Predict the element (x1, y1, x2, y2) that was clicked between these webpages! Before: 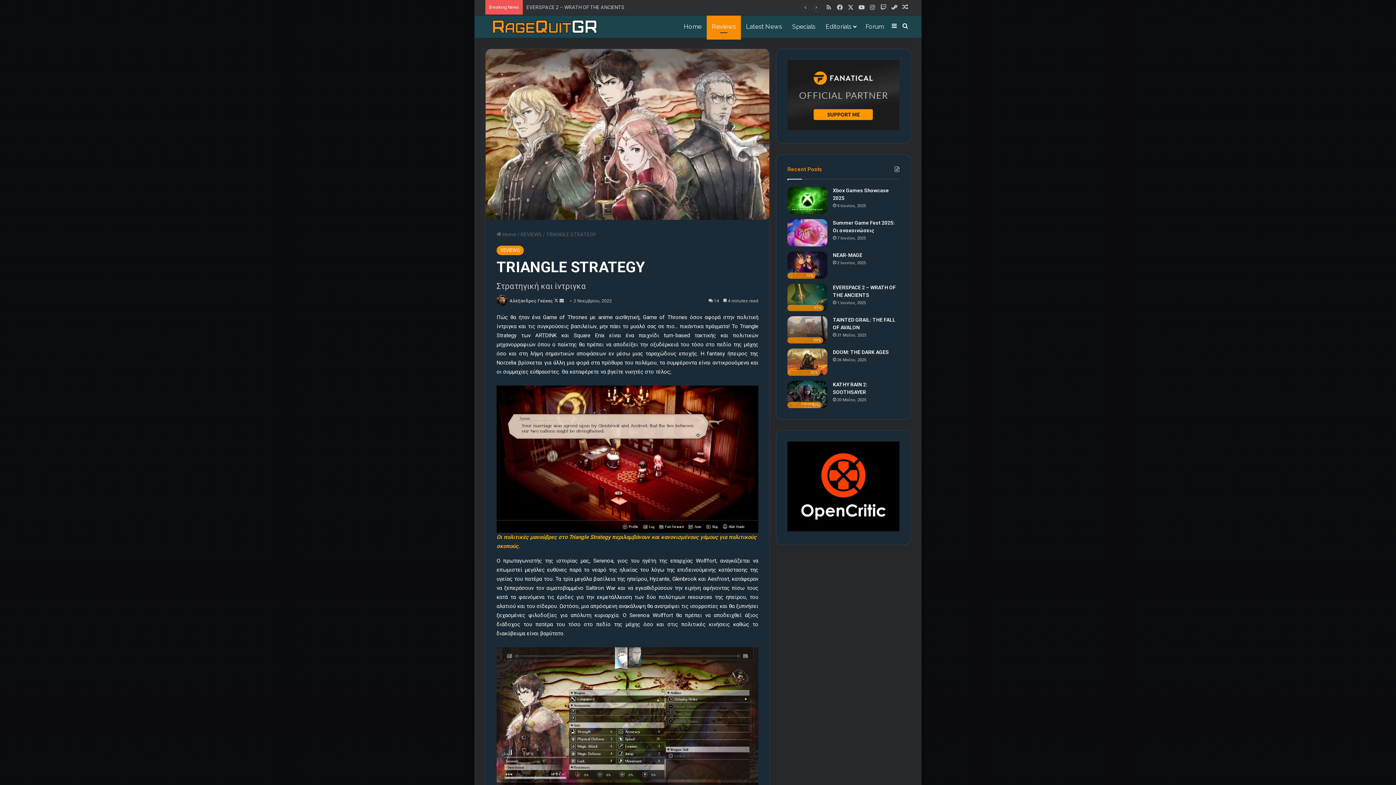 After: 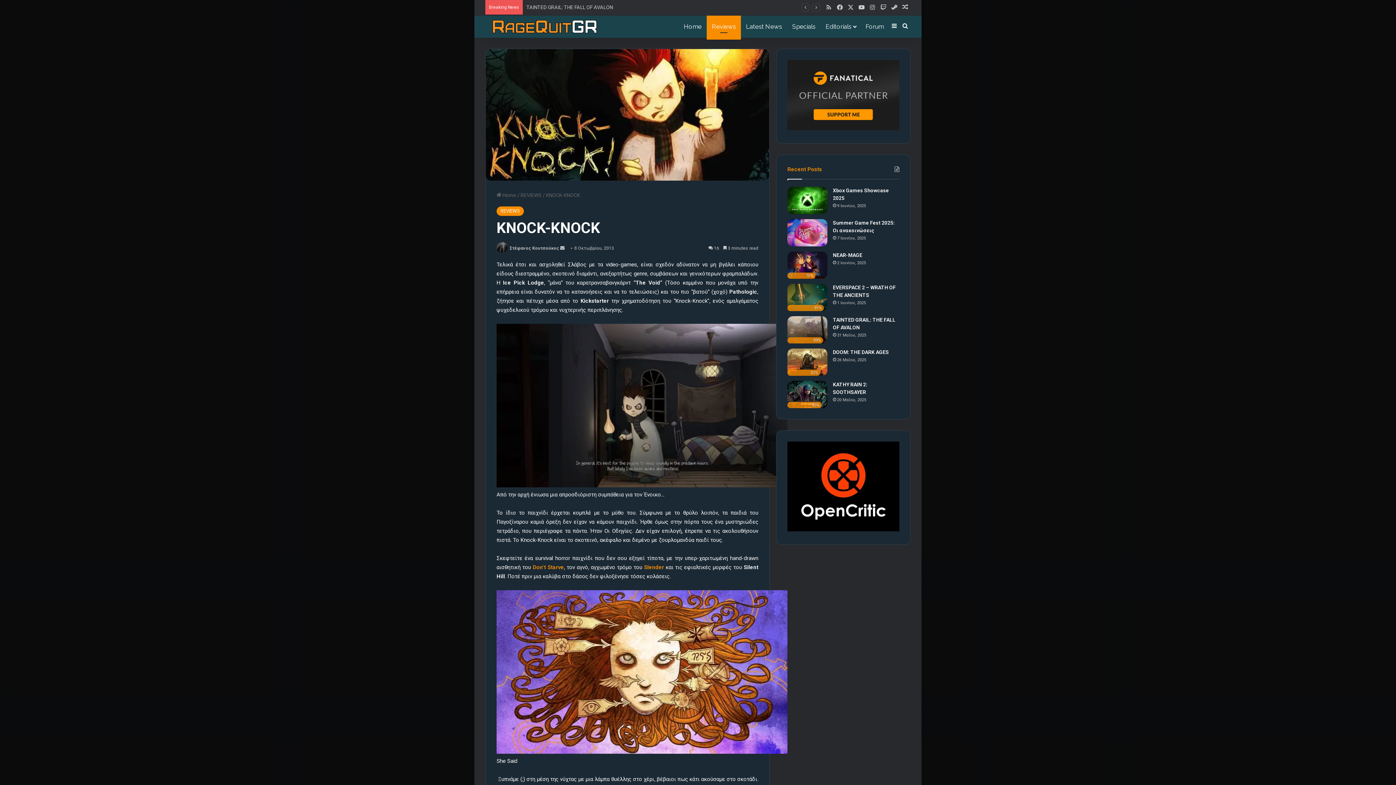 Action: label: Random Article bbox: (900, 0, 910, 14)